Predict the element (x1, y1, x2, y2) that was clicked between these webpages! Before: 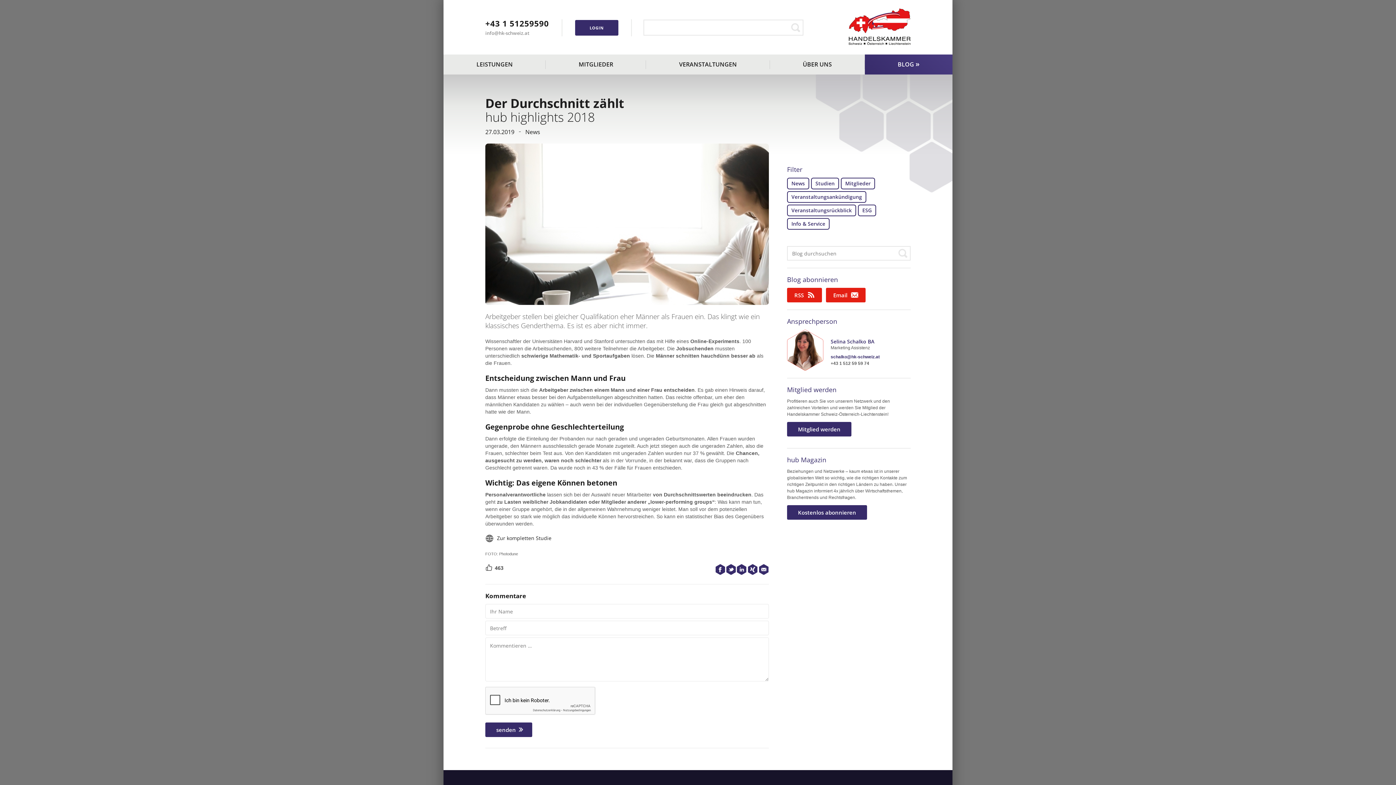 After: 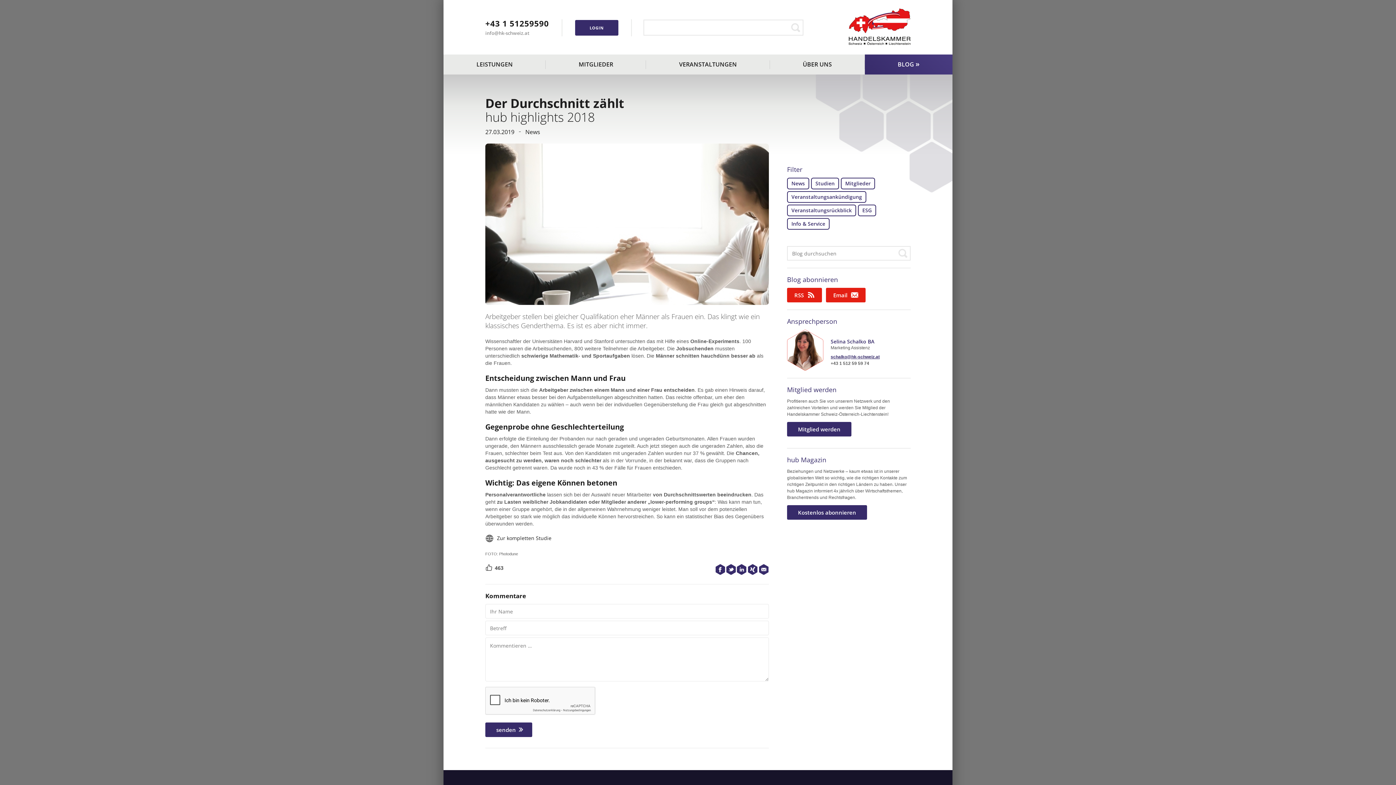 Action: bbox: (830, 354, 880, 359) label: schalko@hk-schweiz.at